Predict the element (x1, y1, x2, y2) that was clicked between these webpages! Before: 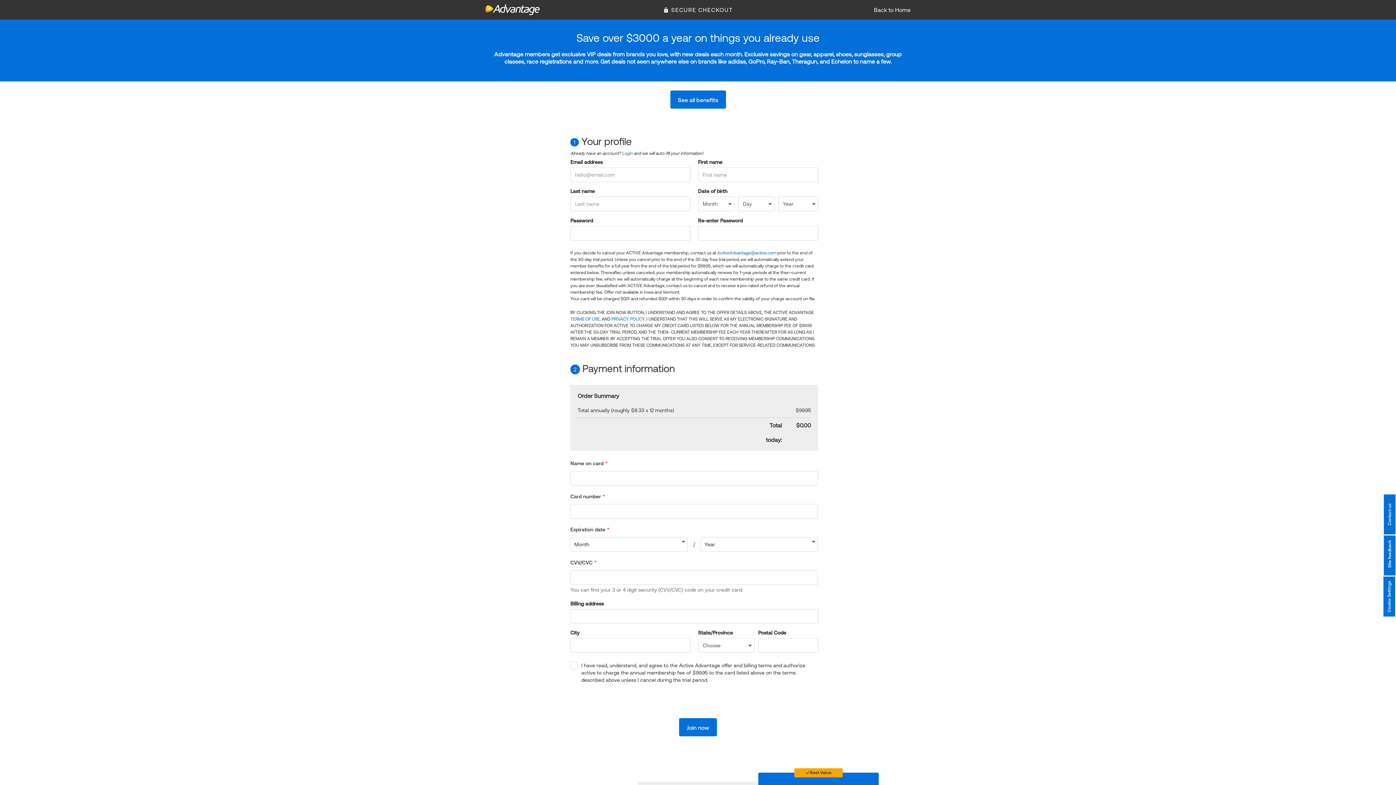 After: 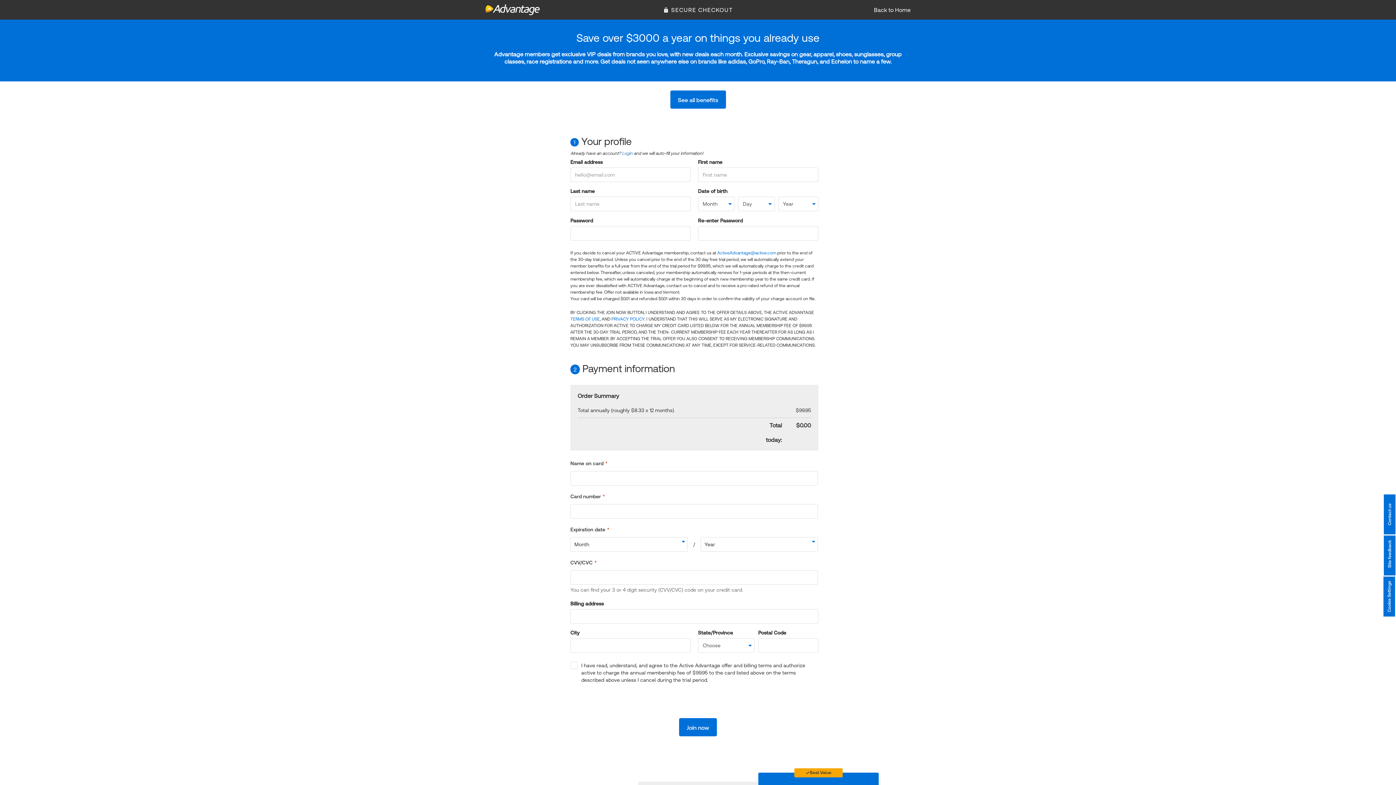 Action: label: ActiveAdvantage@active.com bbox: (717, 250, 776, 255)